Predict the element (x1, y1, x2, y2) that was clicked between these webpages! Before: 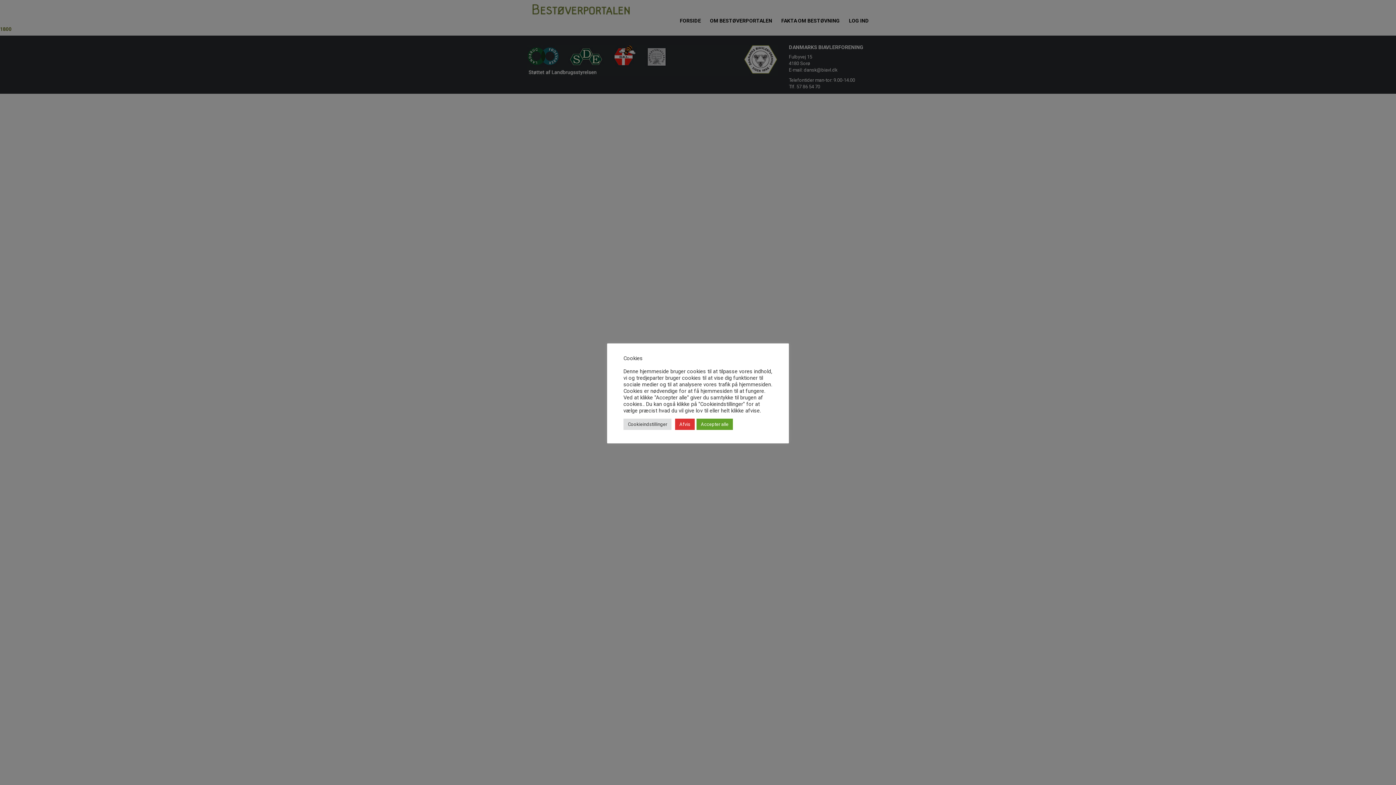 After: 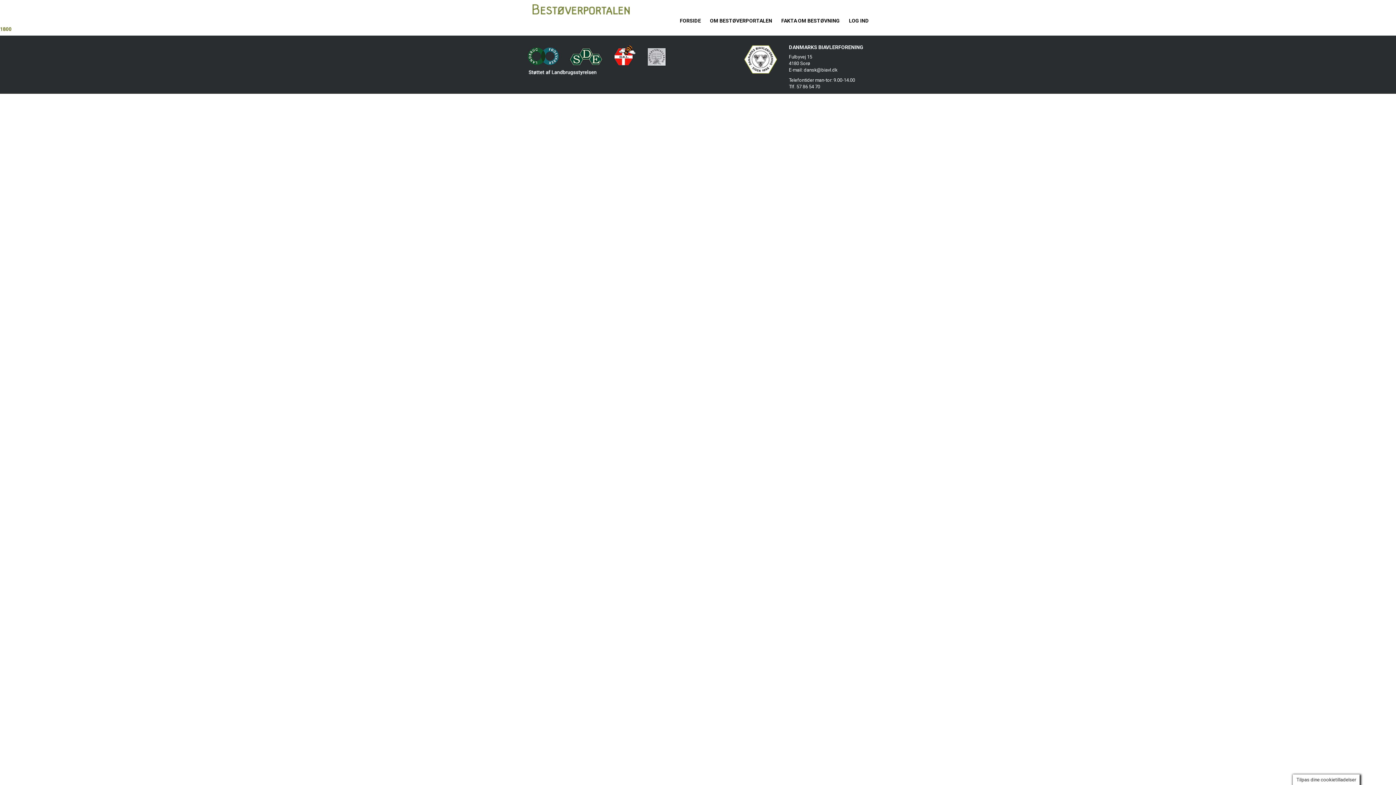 Action: label: Afvis bbox: (675, 418, 694, 430)